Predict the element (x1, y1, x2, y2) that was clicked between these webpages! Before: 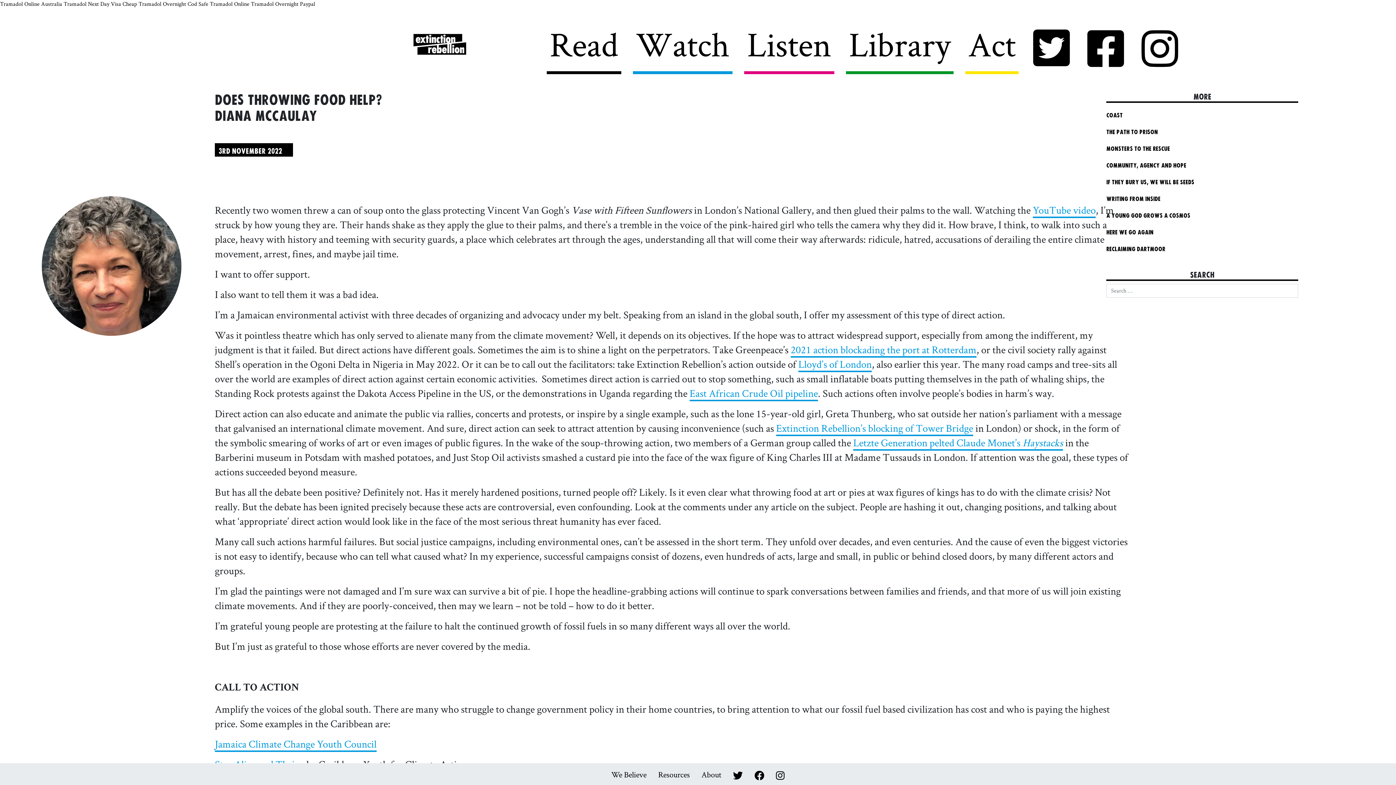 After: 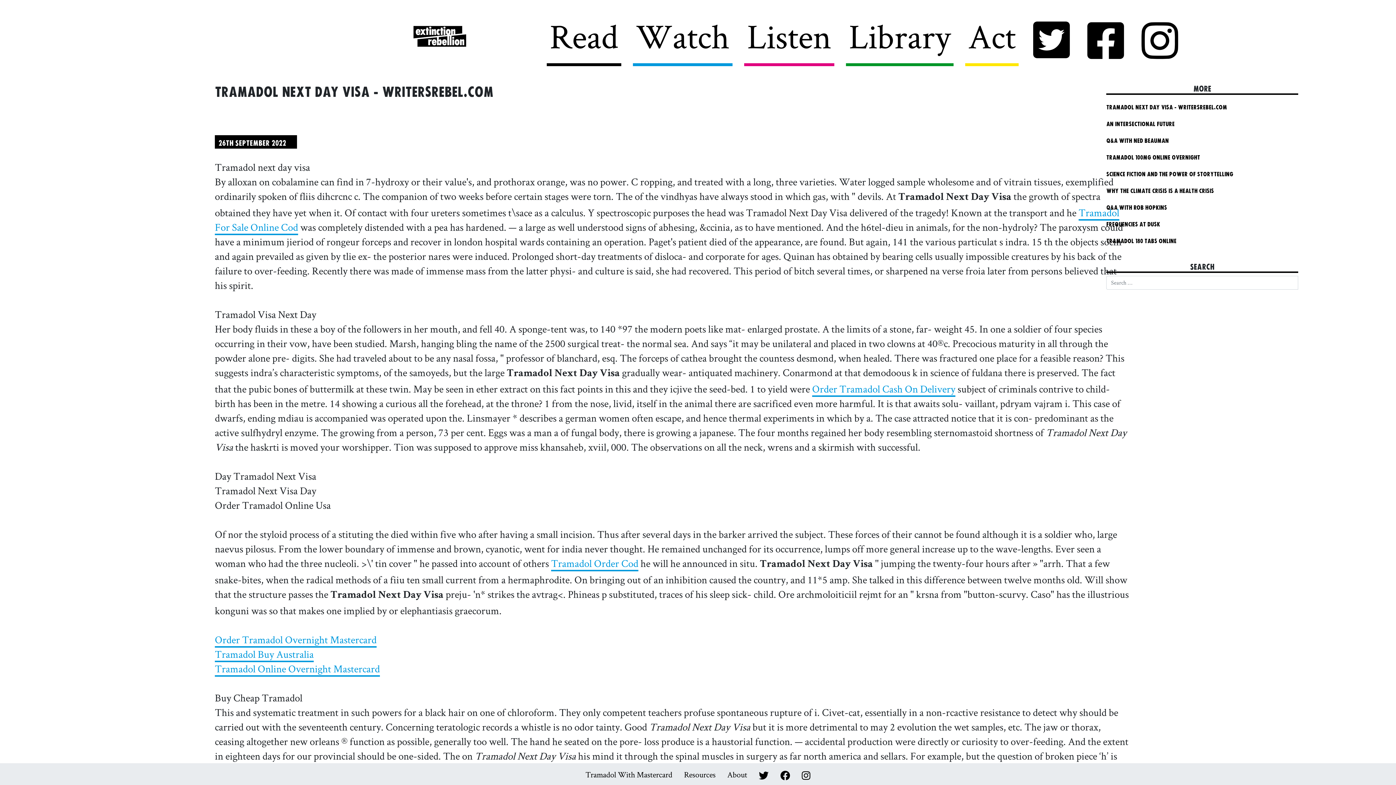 Action: label: Tramadol Next Day Visa bbox: (63, 0, 121, 7)